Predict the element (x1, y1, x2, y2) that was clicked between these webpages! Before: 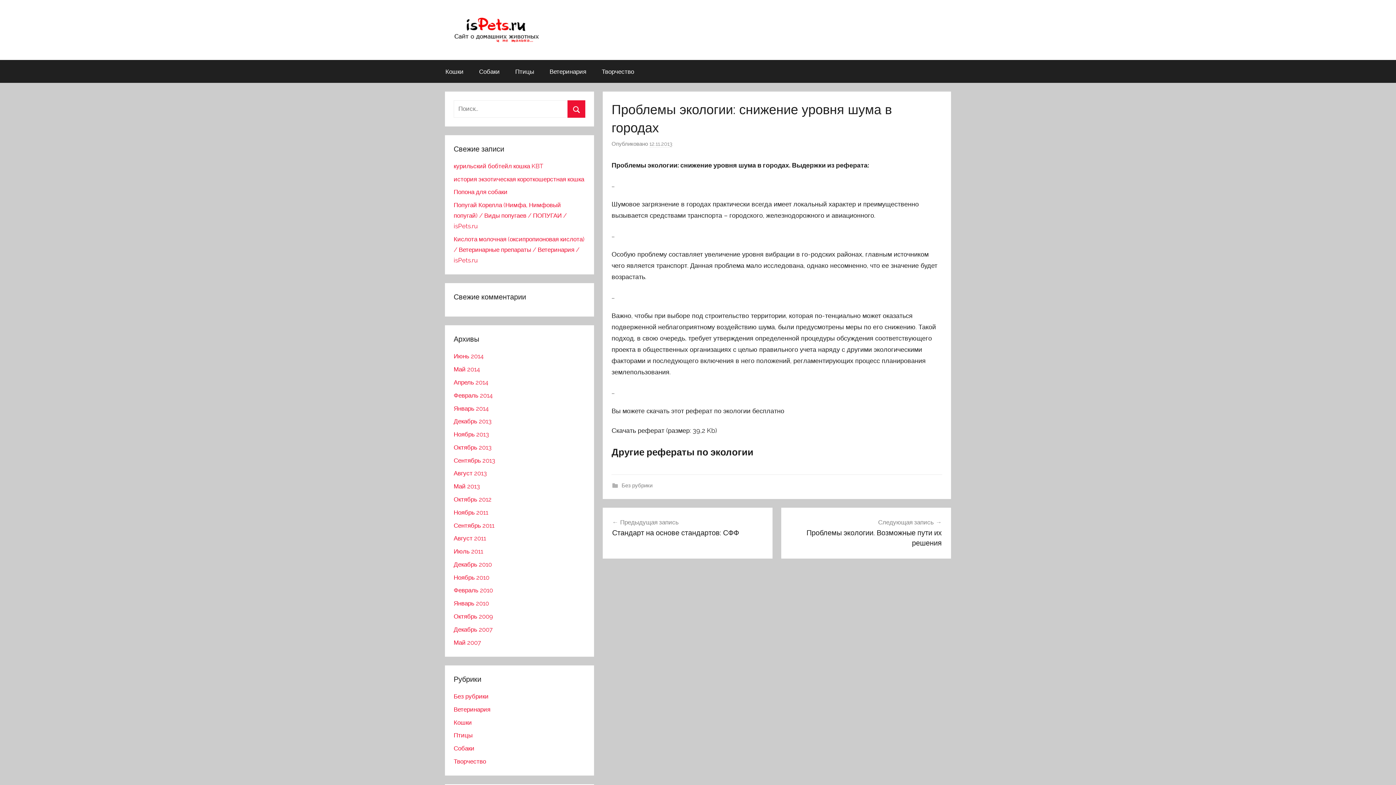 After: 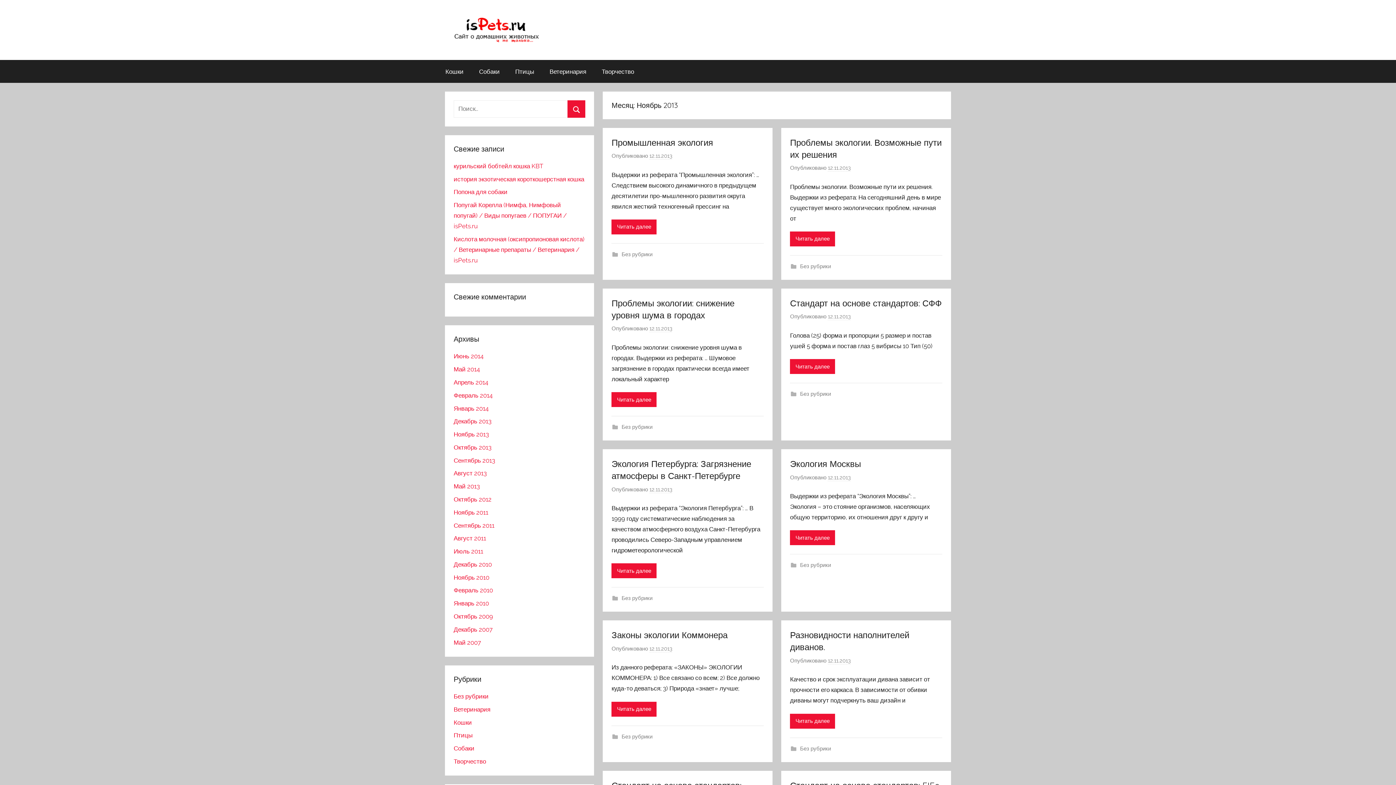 Action: bbox: (453, 430, 489, 438) label: Ноябрь 2013